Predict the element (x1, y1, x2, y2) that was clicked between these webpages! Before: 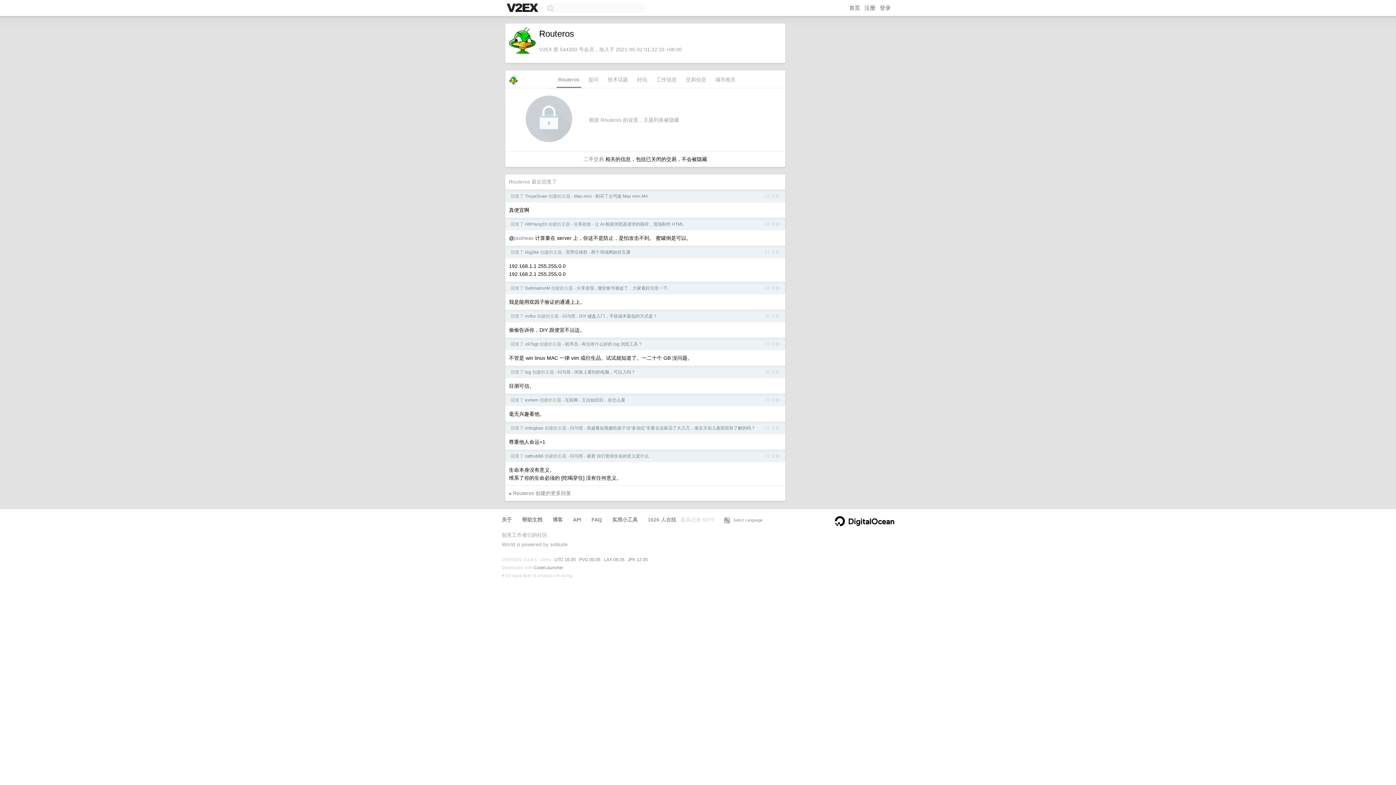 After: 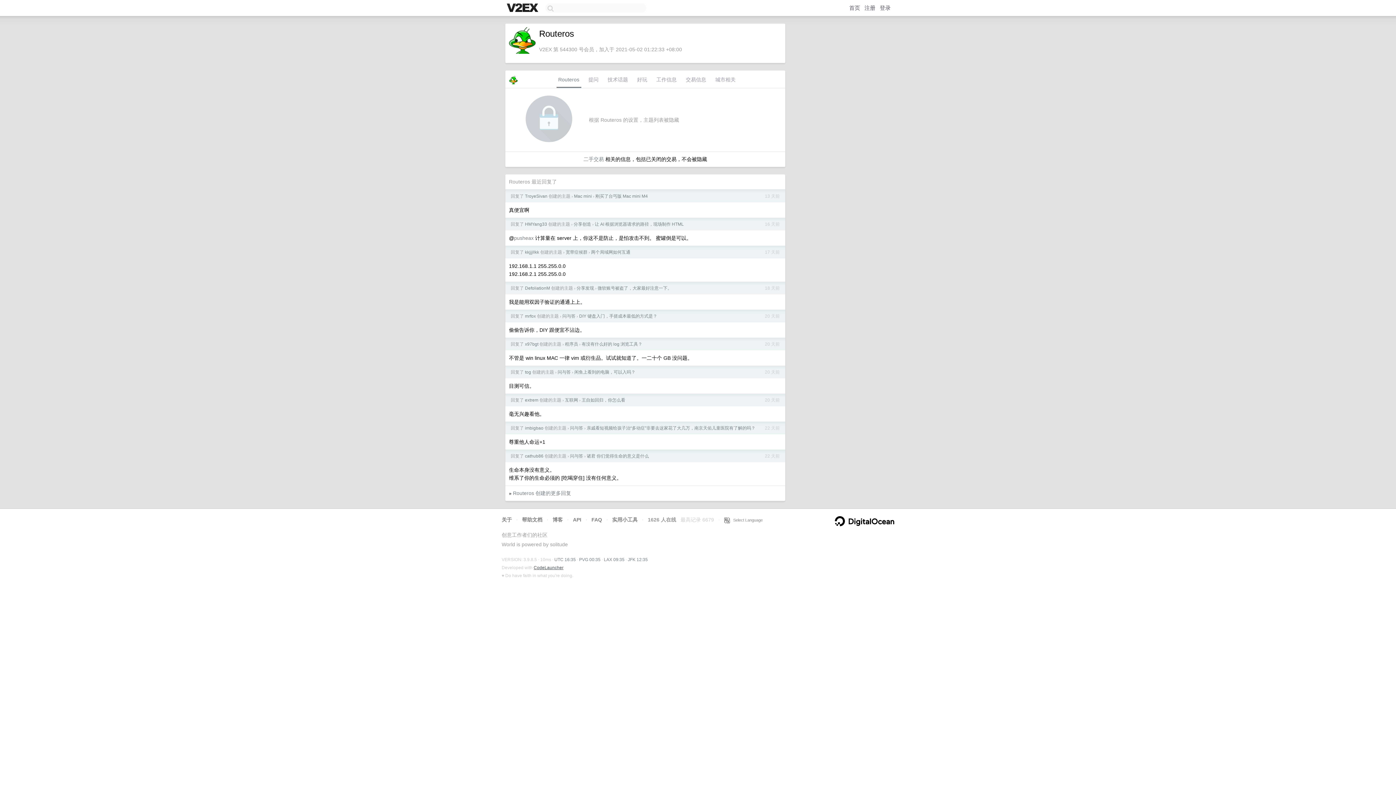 Action: bbox: (533, 565, 563, 570) label: CodeLauncher